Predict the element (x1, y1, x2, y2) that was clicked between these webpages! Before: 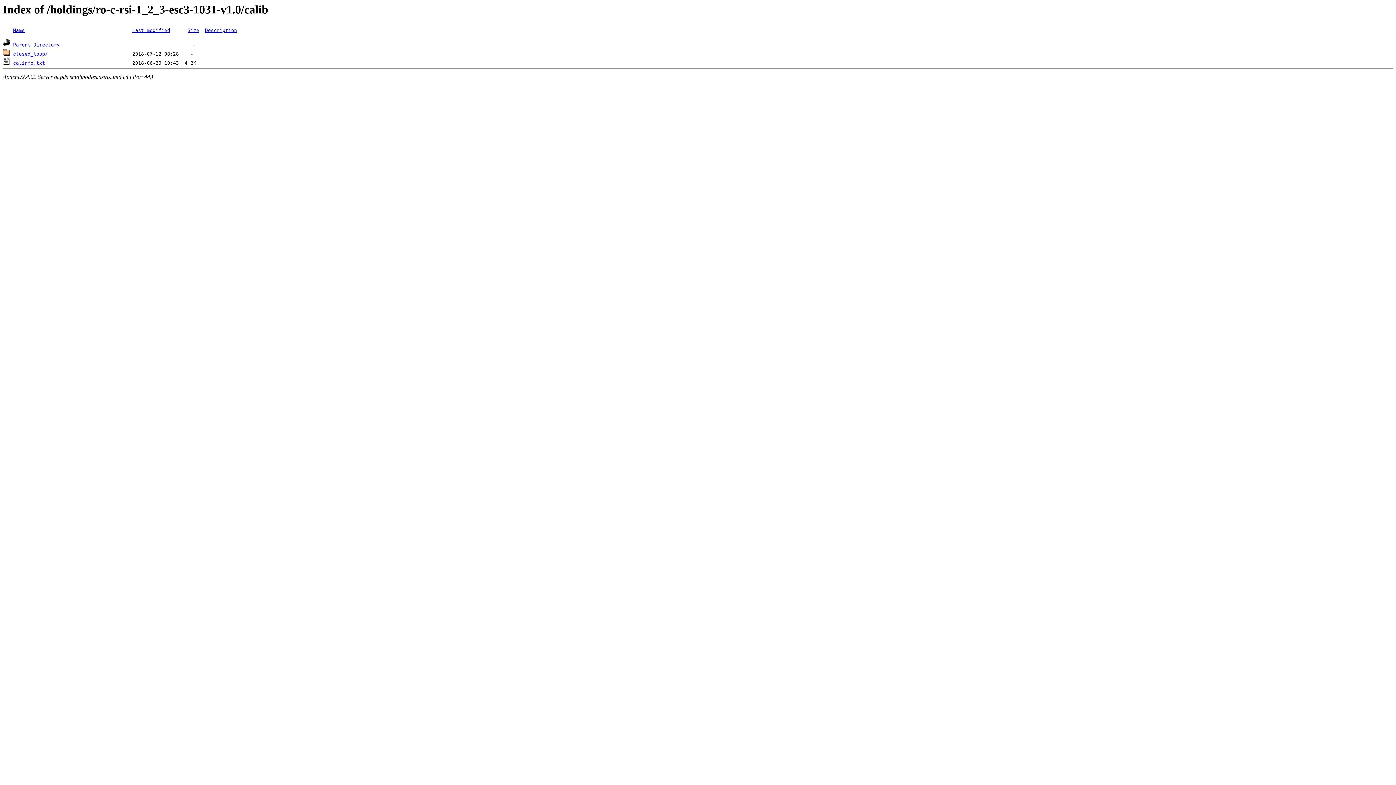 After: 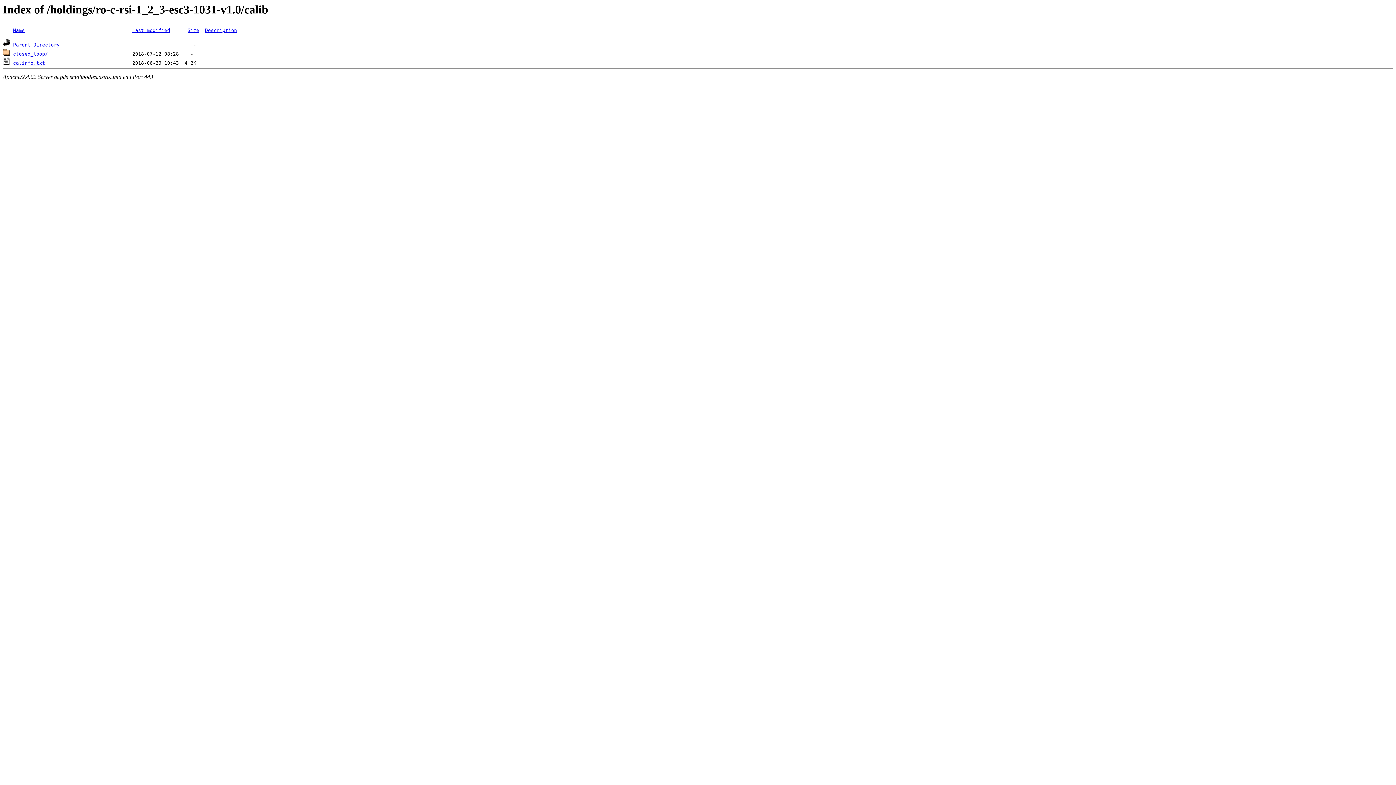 Action: bbox: (132, 27, 170, 33) label: Last modified